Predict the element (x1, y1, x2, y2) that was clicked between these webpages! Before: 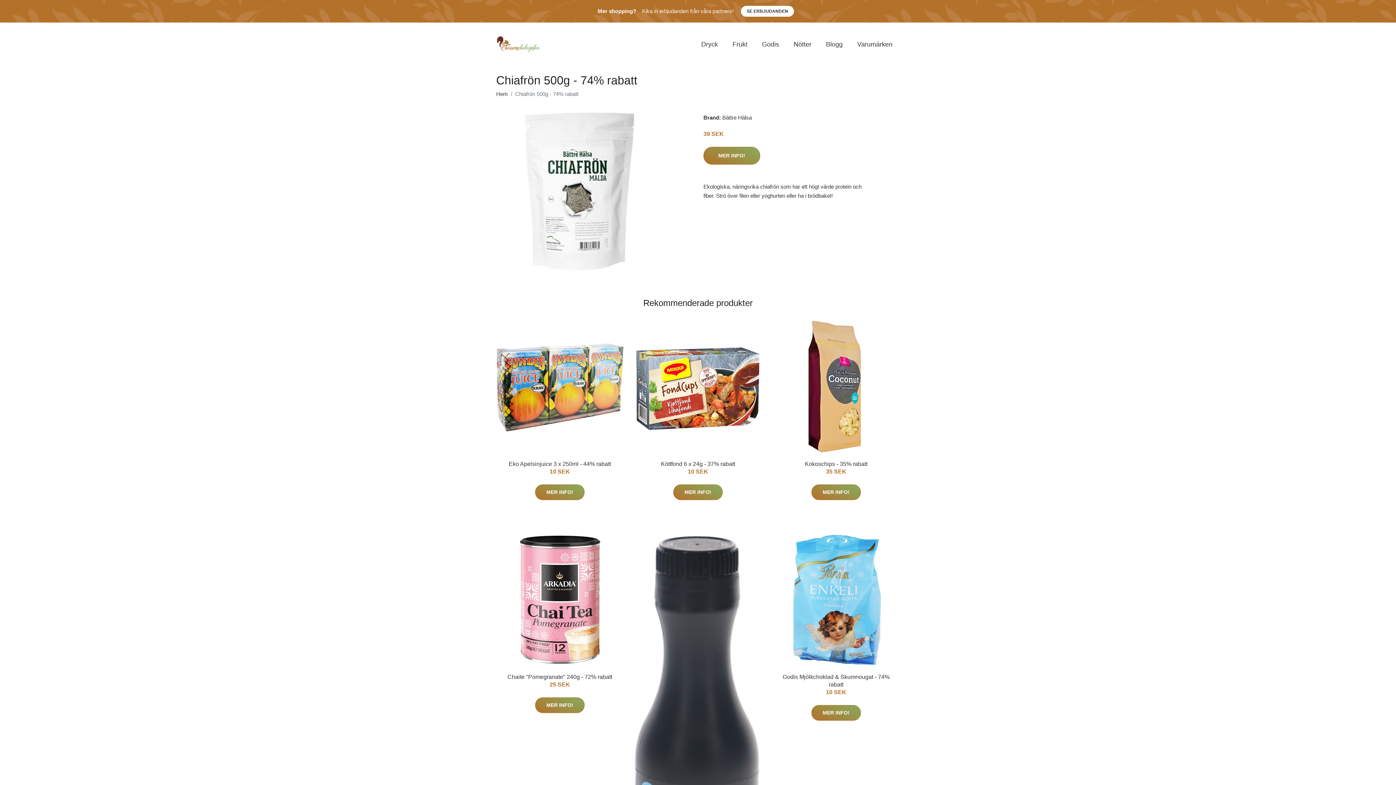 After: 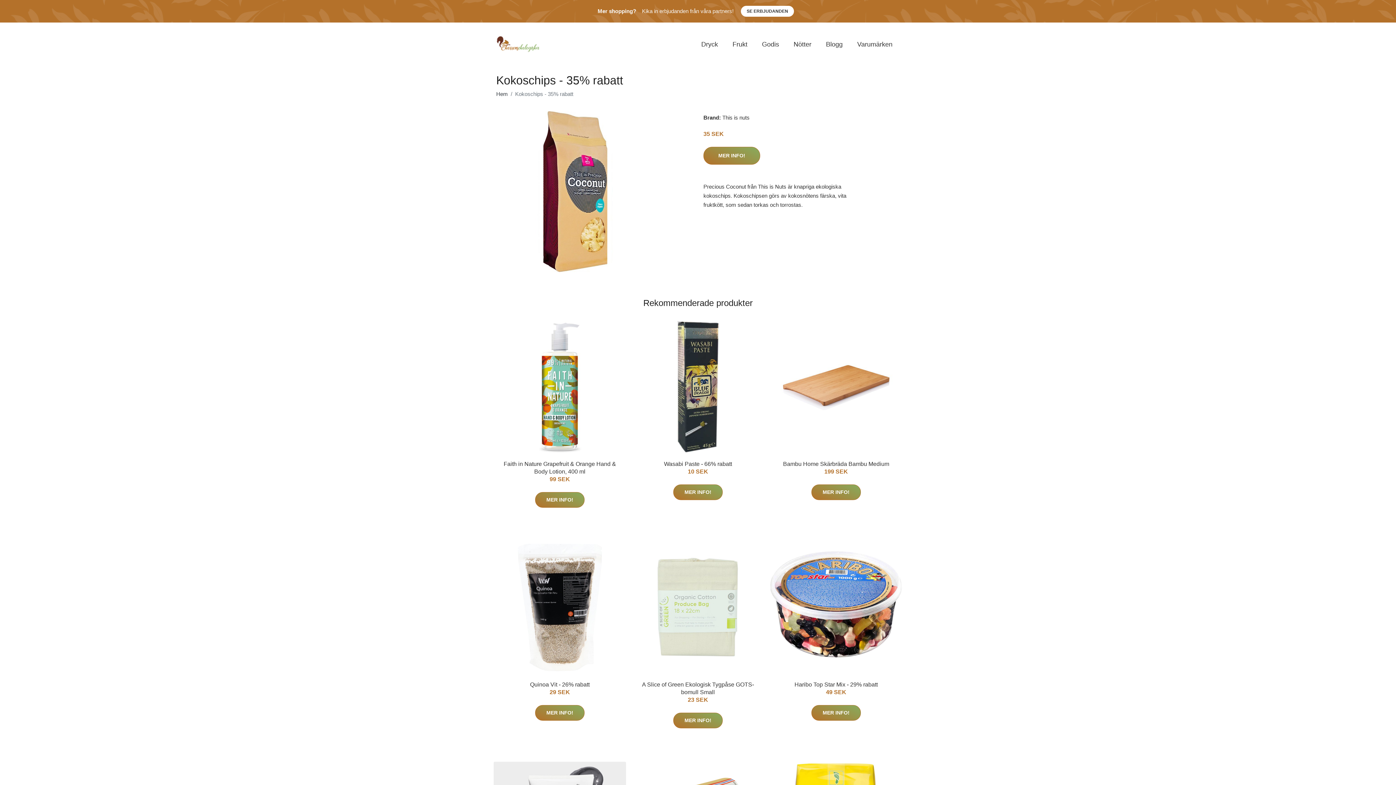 Action: bbox: (770, 320, 902, 453)